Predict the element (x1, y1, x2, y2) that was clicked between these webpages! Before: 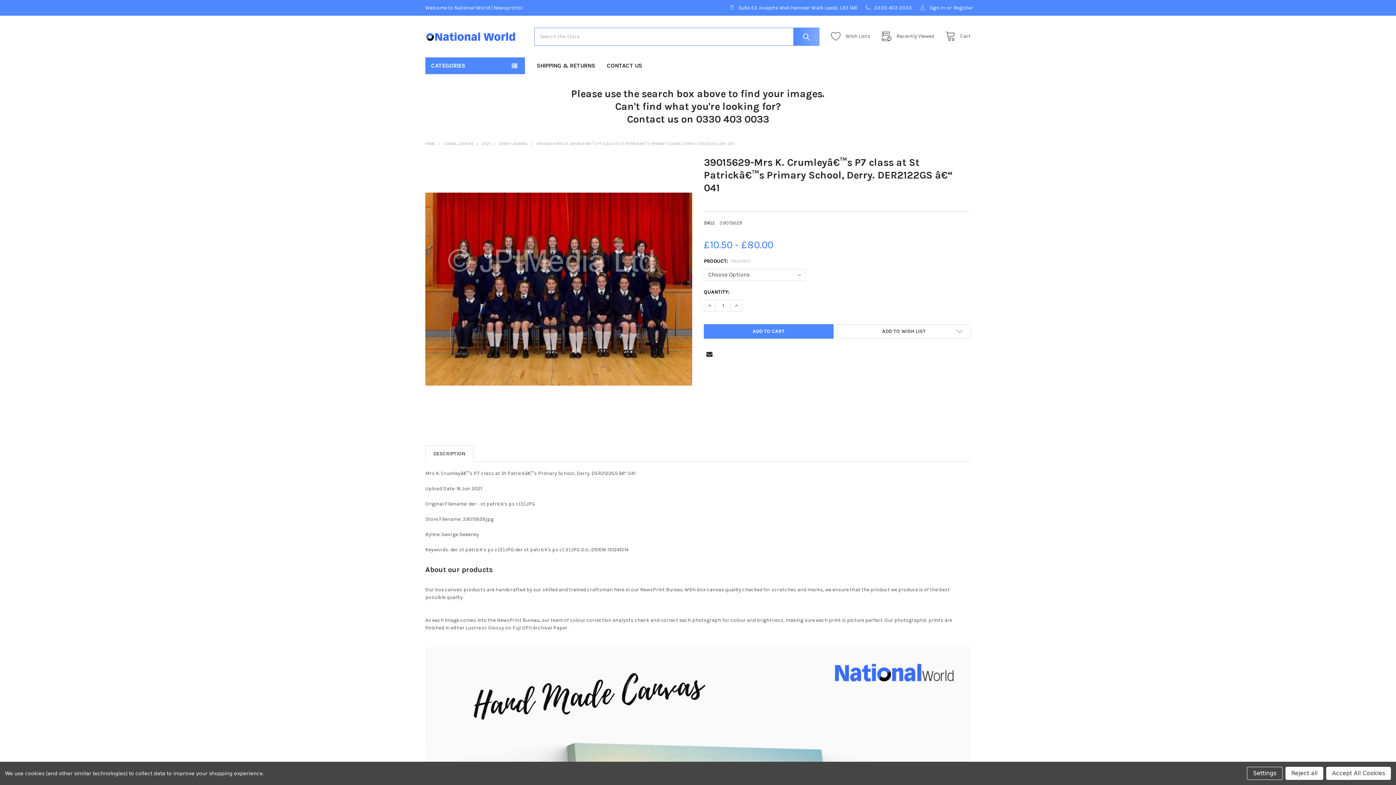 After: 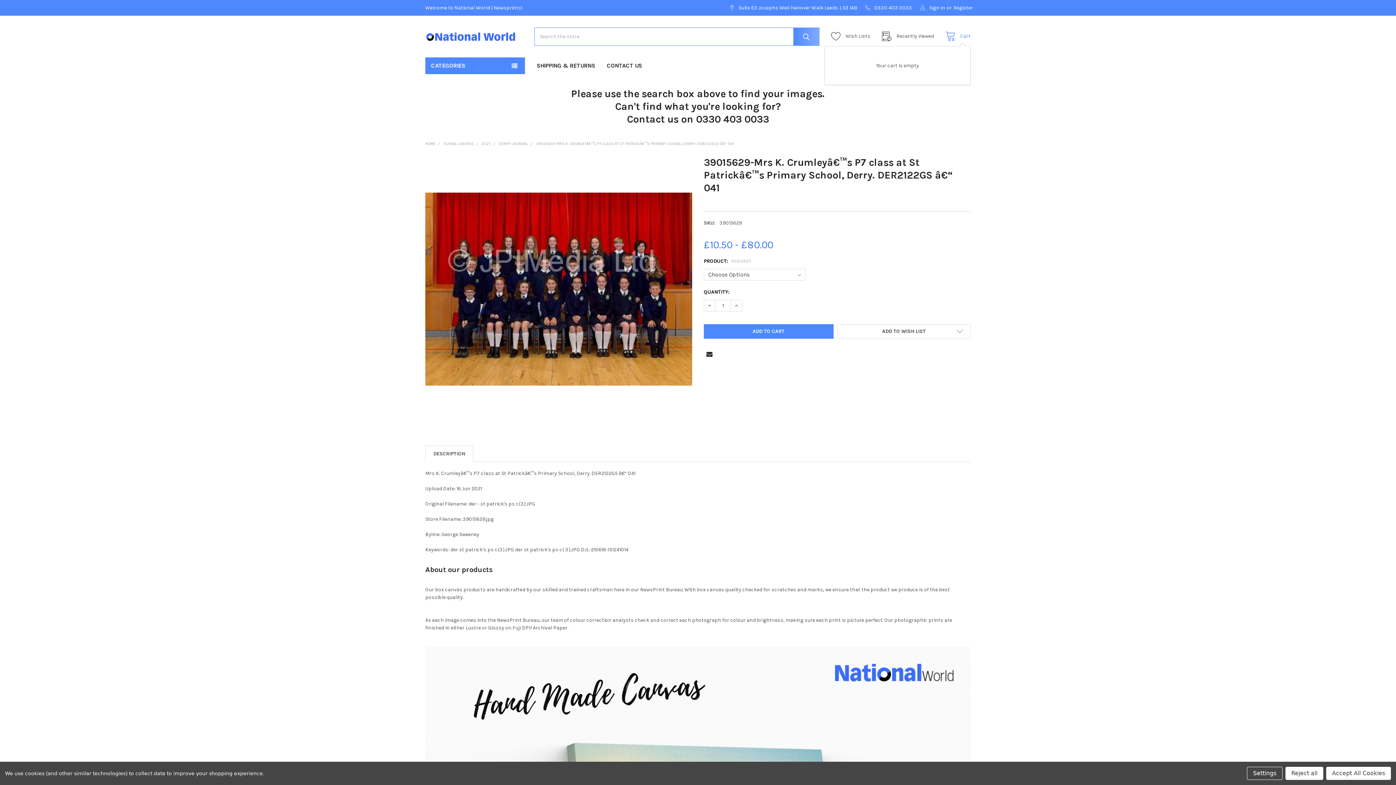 Action: label:  Cart bbox: (941, 32, 970, 41)